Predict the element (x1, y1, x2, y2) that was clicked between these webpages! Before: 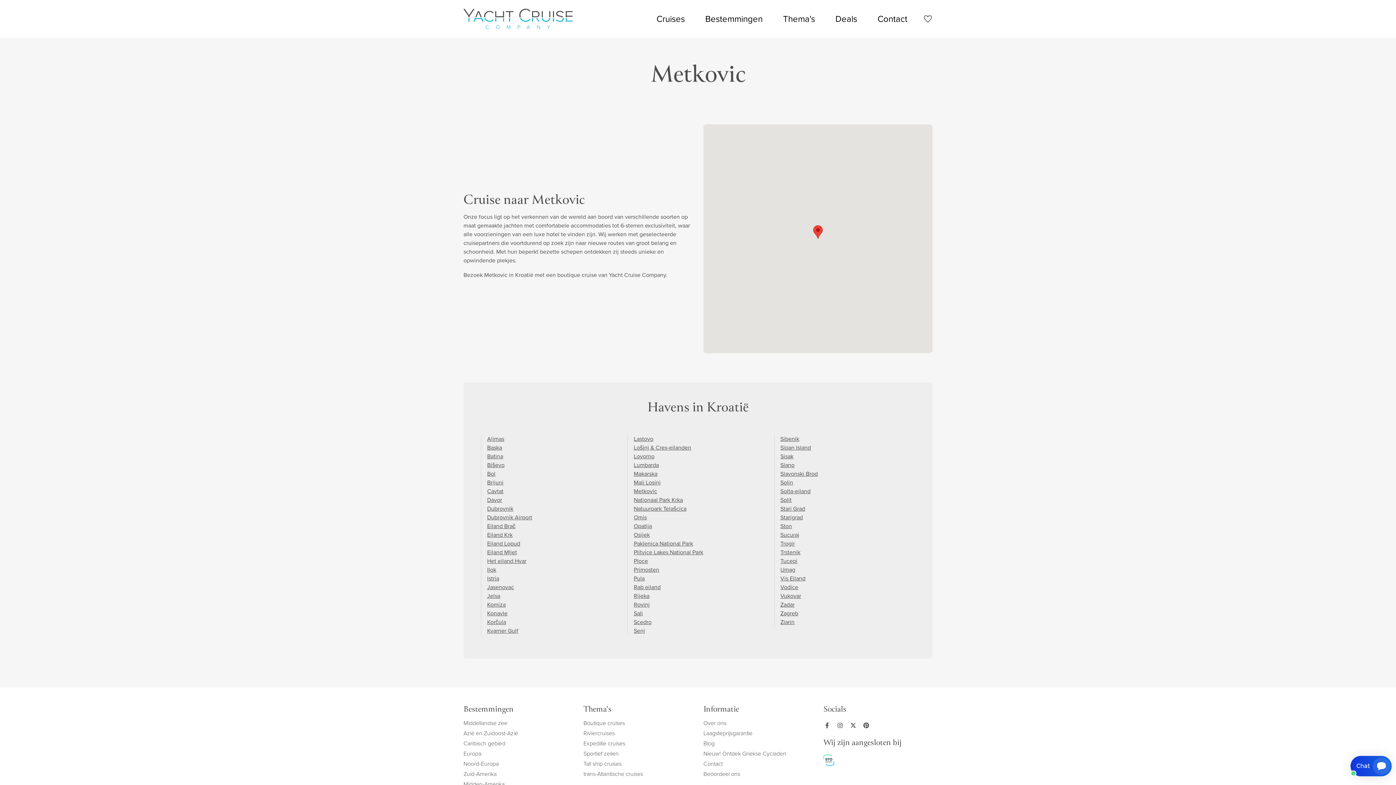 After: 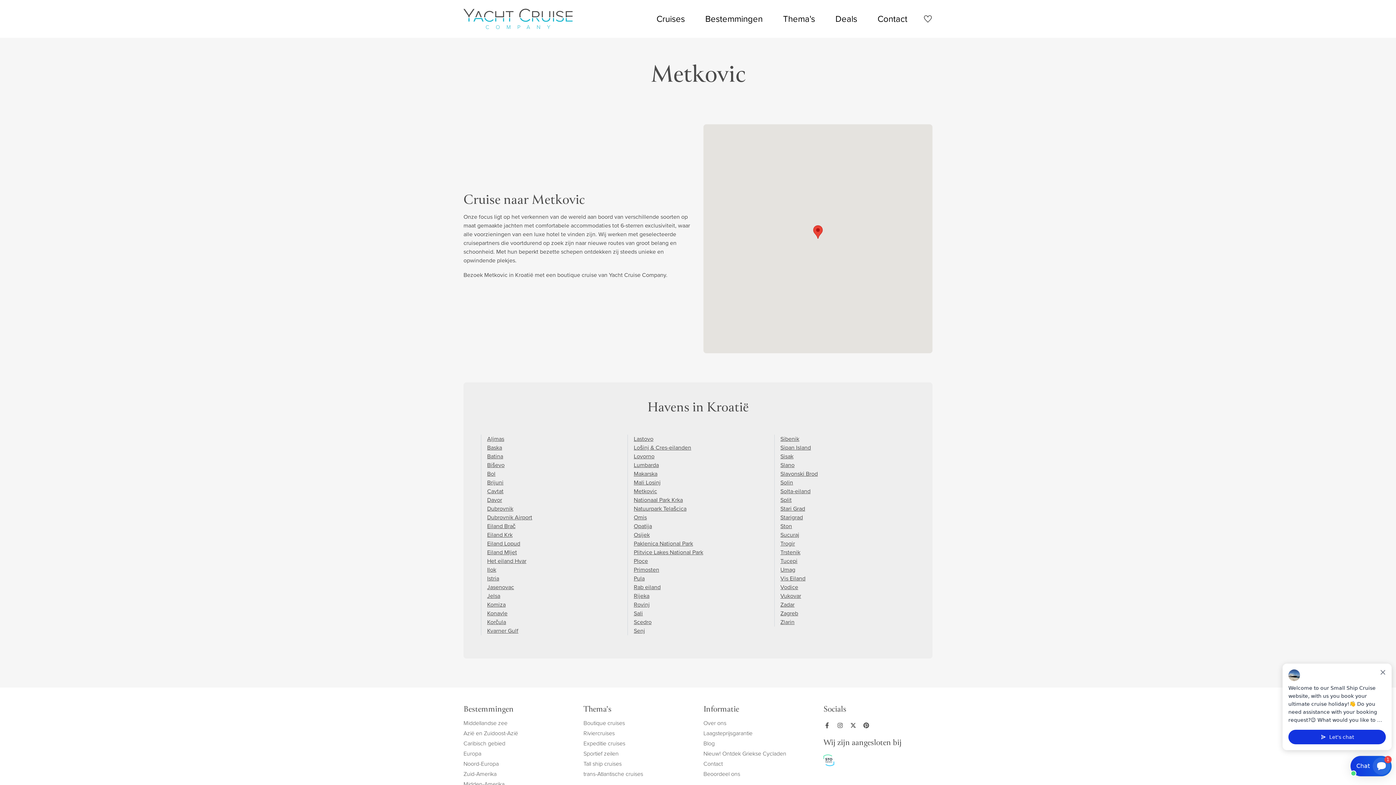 Action: bbox: (823, 755, 834, 764)